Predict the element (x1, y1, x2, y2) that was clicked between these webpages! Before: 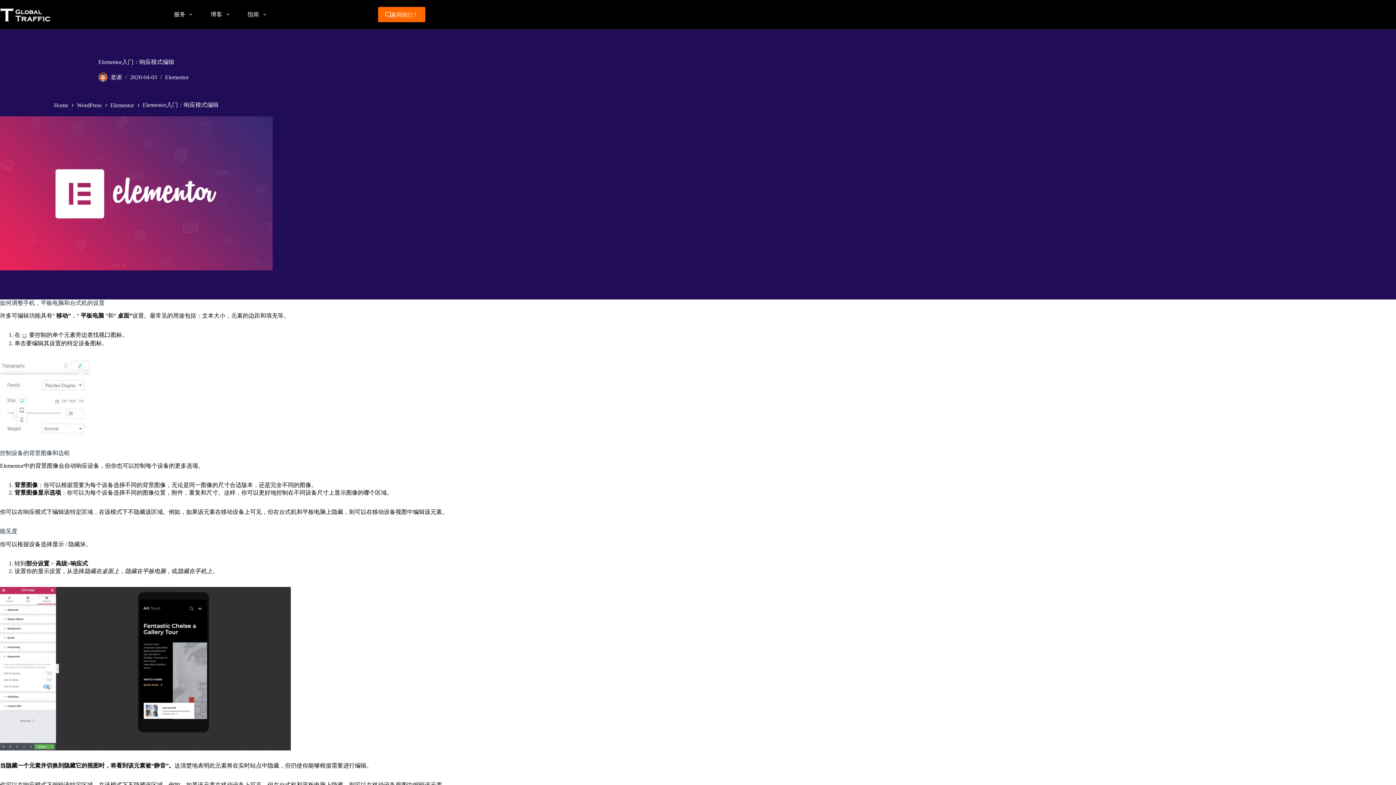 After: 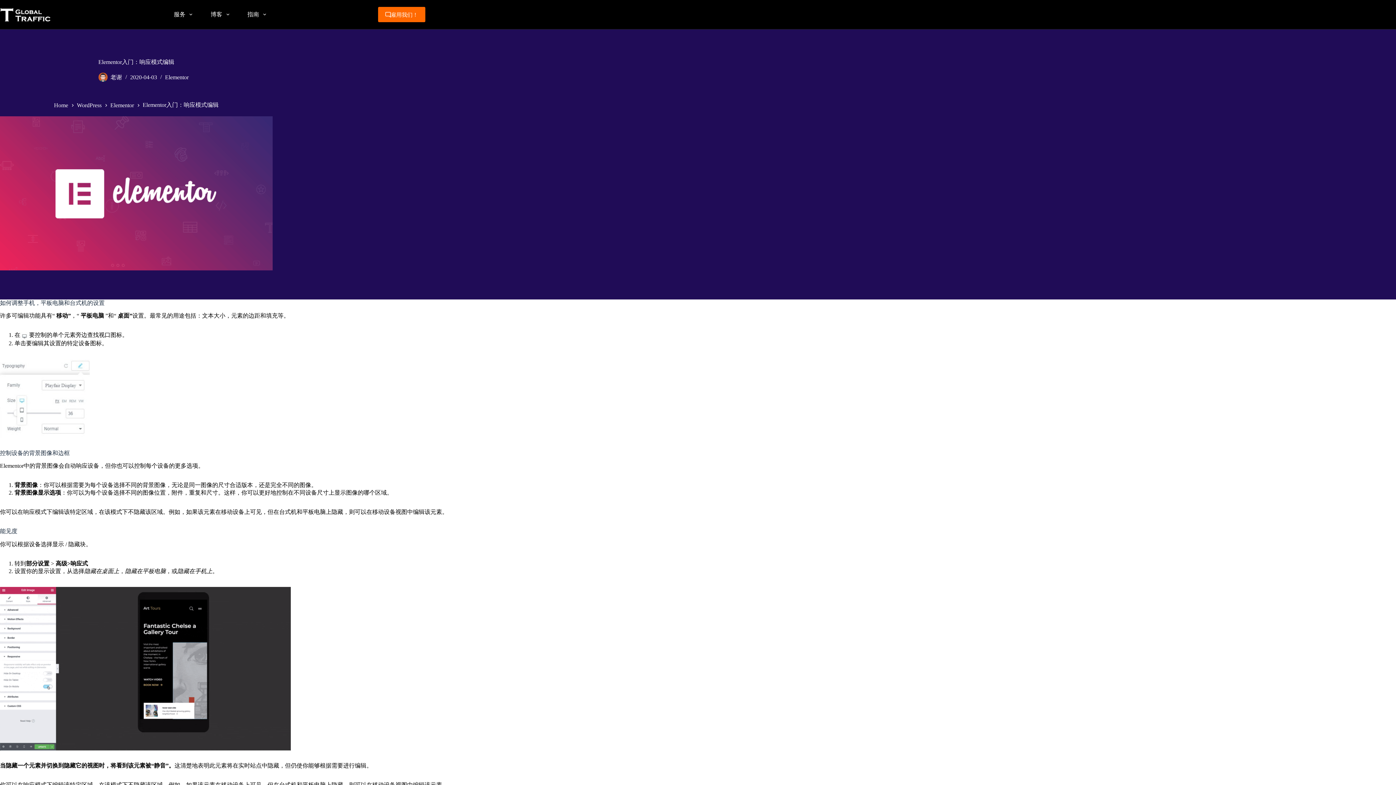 Action: bbox: (378, 6, 425, 22) label: 雇用我们！